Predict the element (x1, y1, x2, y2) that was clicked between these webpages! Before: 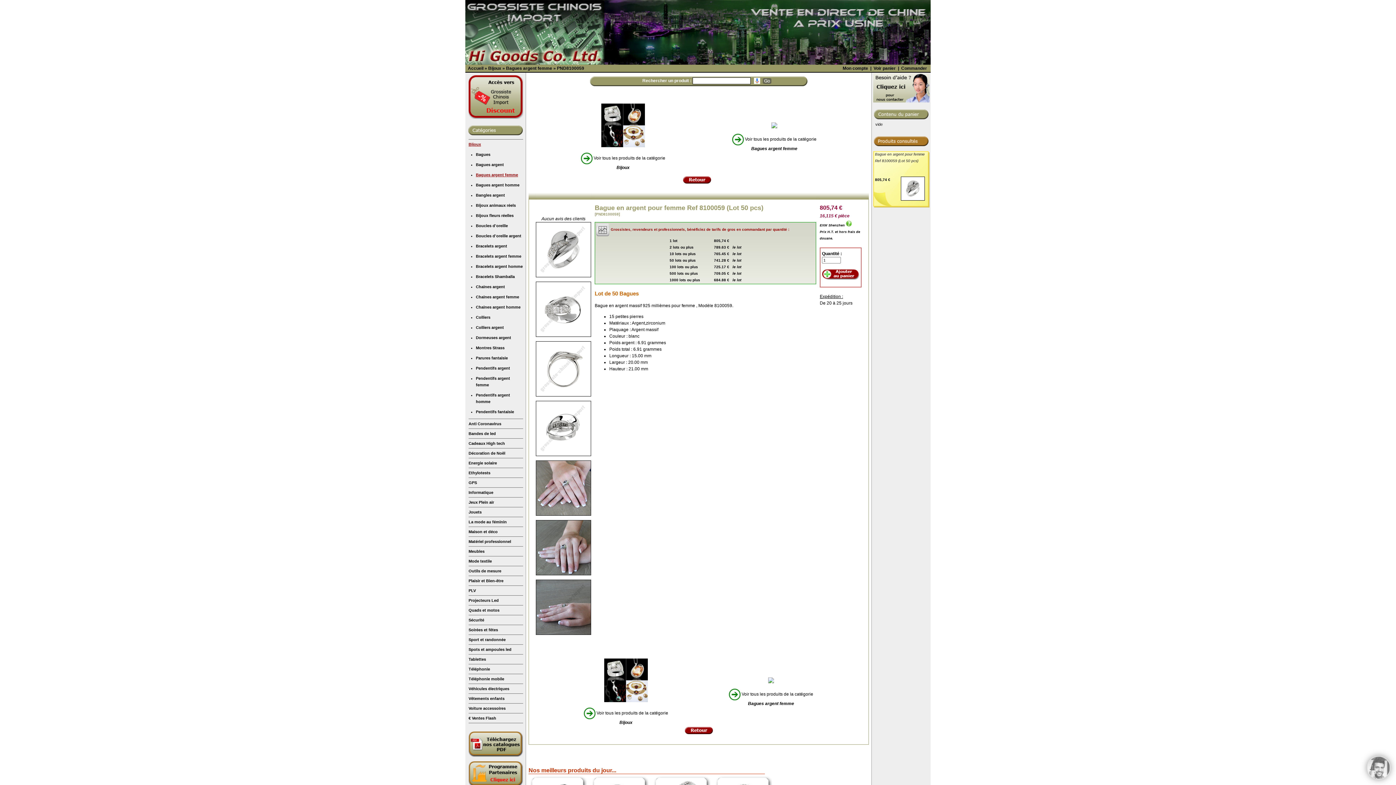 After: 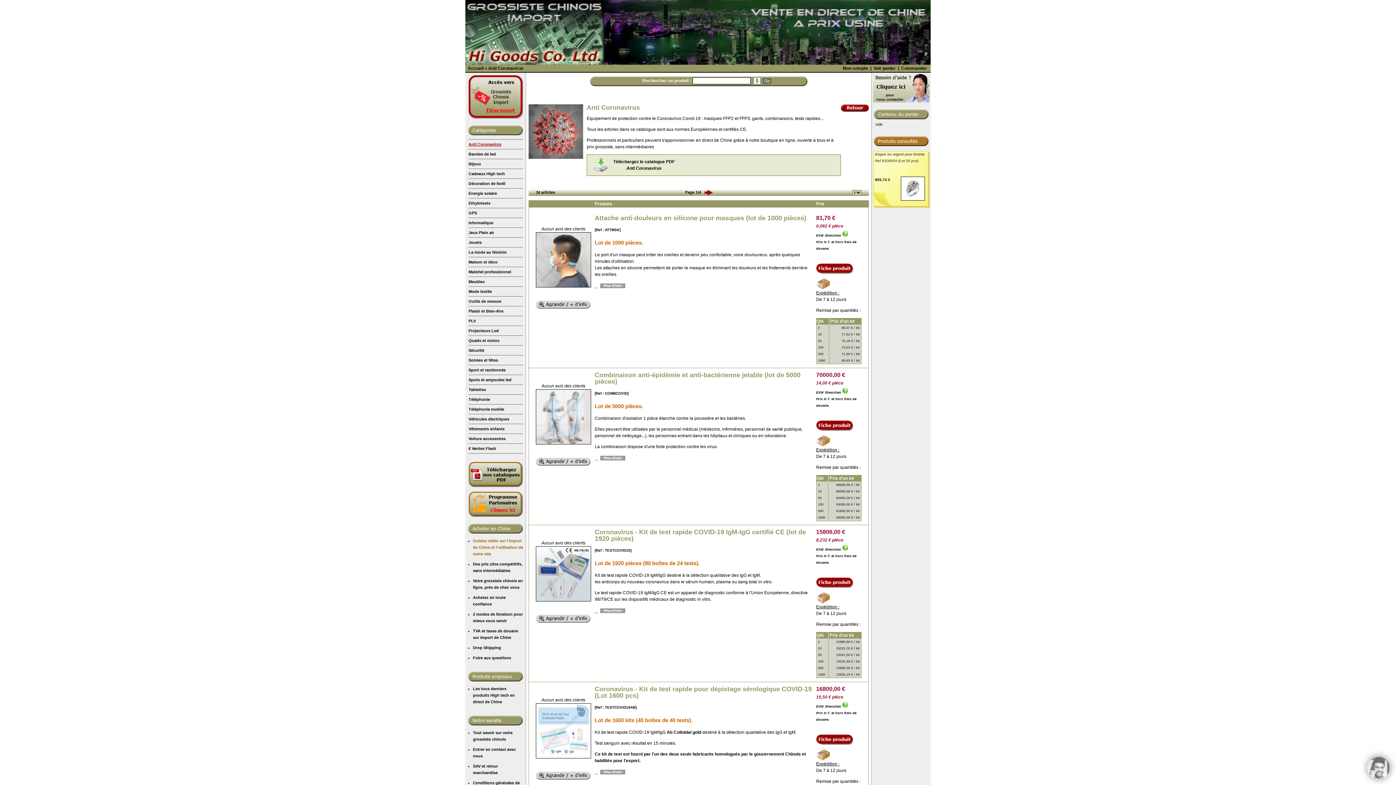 Action: bbox: (468, 421, 501, 426) label: Anti Coronavirus